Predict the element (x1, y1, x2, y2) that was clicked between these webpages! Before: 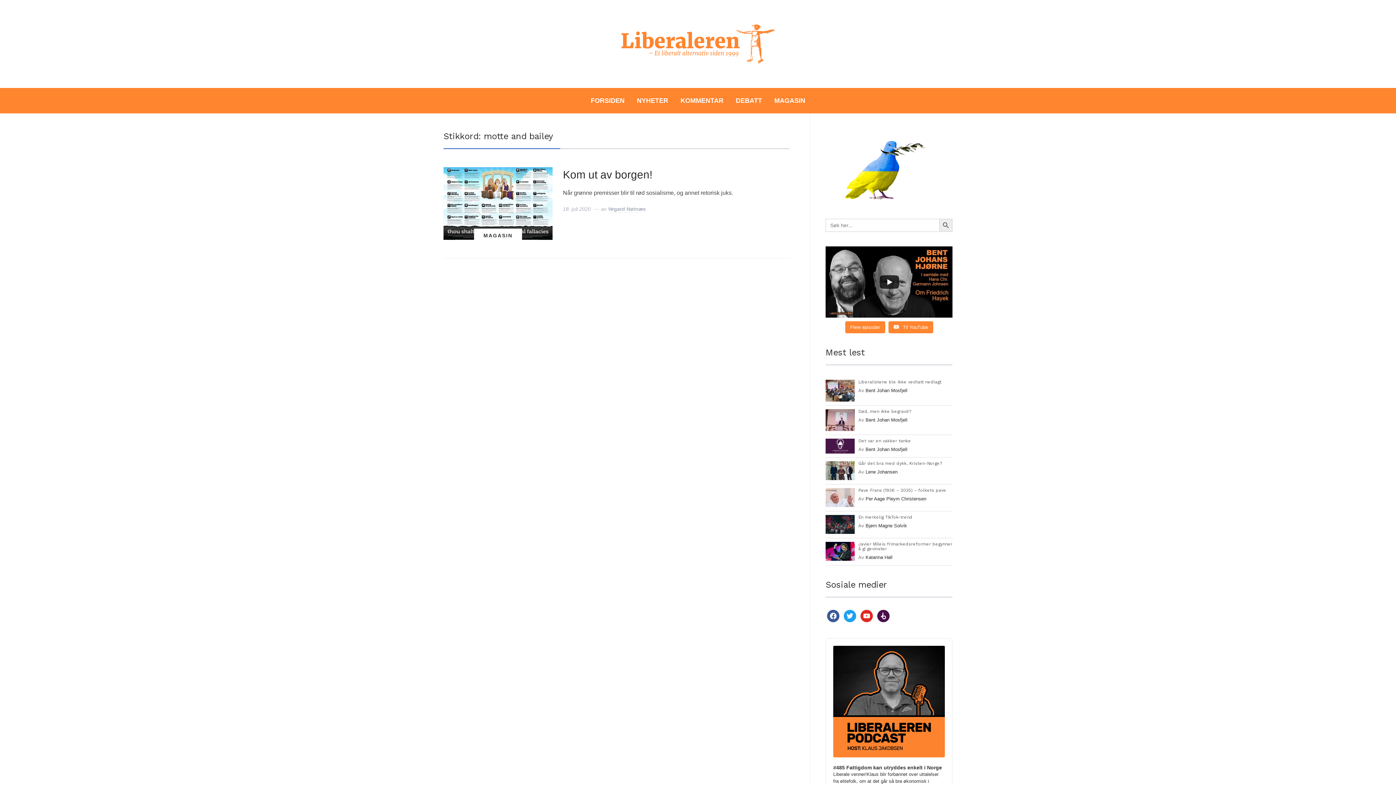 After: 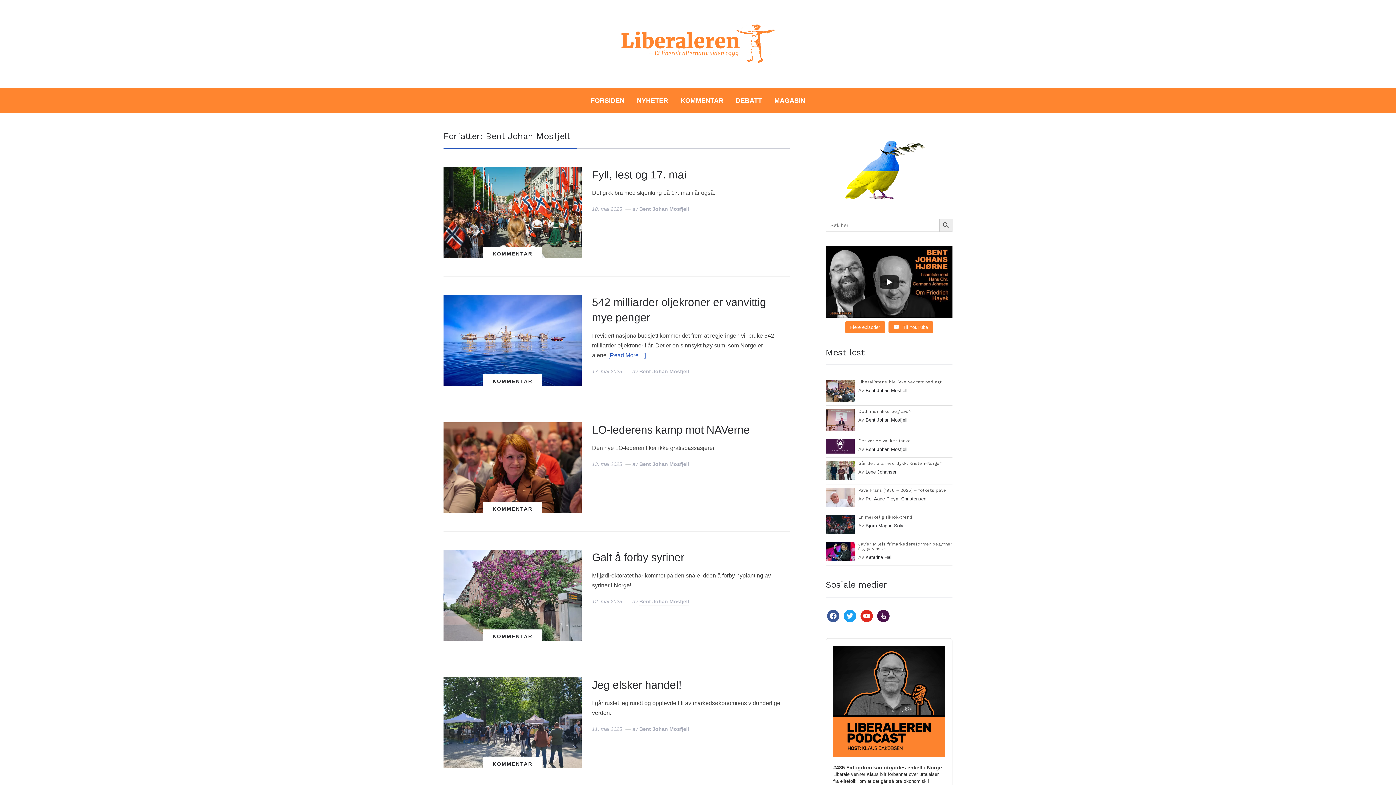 Action: bbox: (865, 417, 907, 422) label: Bent Johan Mosfjell